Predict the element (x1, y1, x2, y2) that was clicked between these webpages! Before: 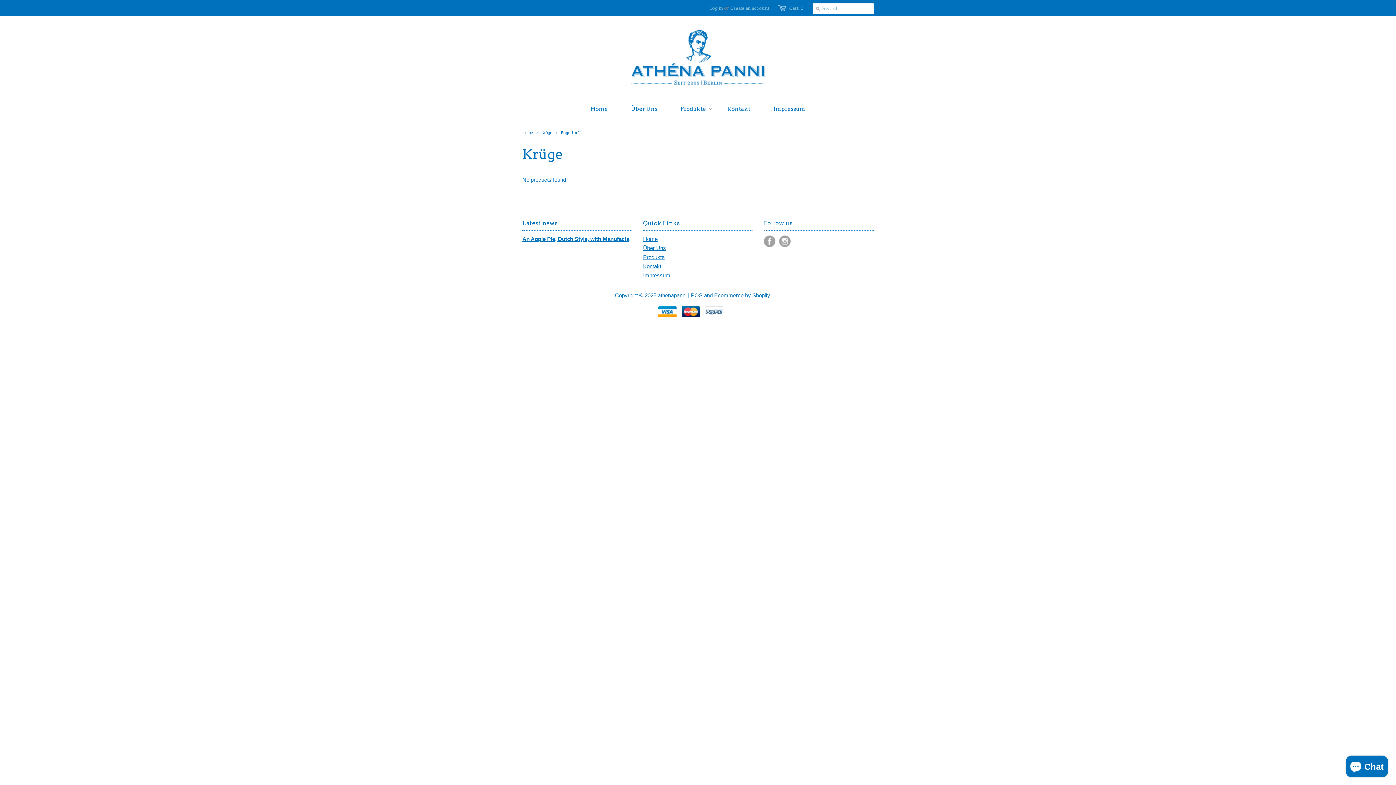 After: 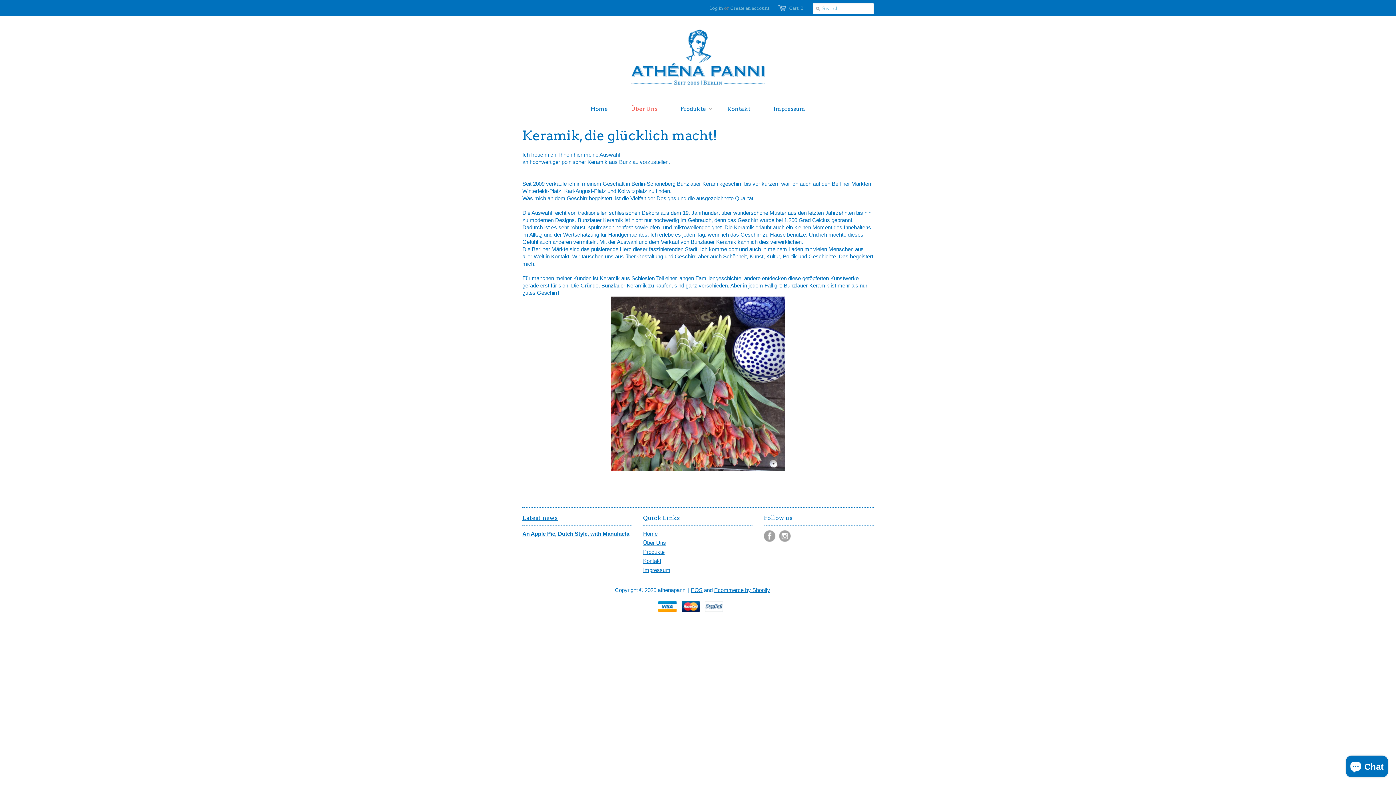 Action: bbox: (643, 245, 666, 251) label: Über Uns